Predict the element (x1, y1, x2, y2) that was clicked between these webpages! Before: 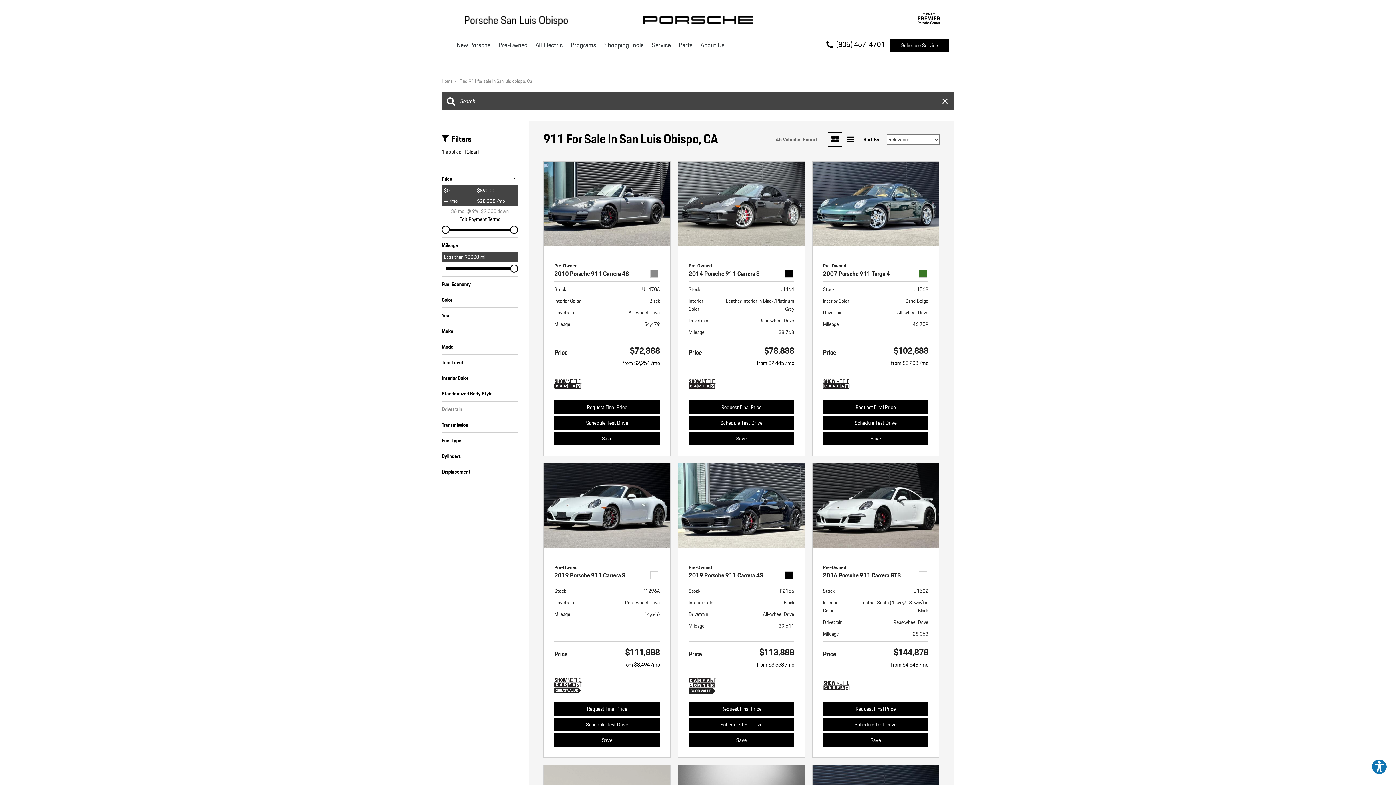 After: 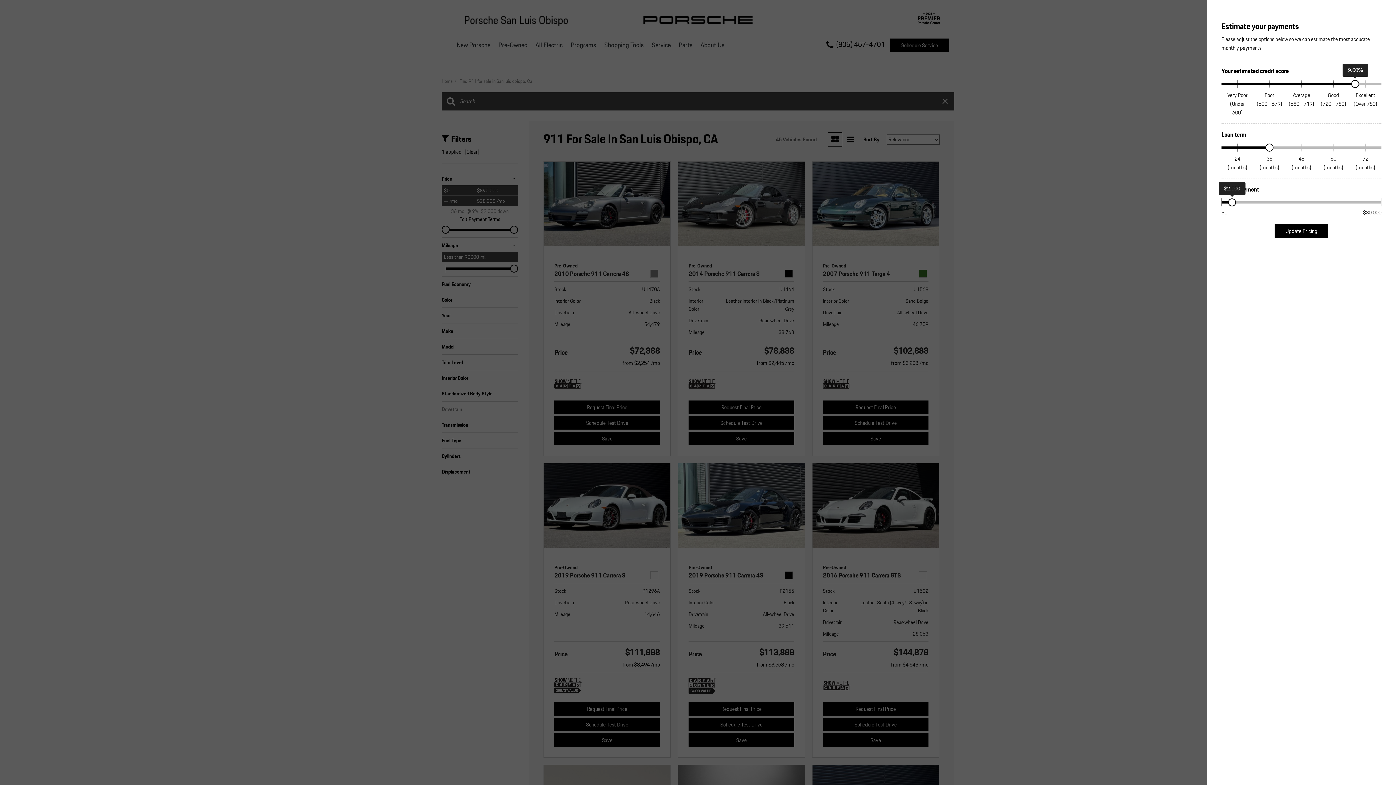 Action: label: from $4,543 /mo bbox: (891, 660, 928, 669)